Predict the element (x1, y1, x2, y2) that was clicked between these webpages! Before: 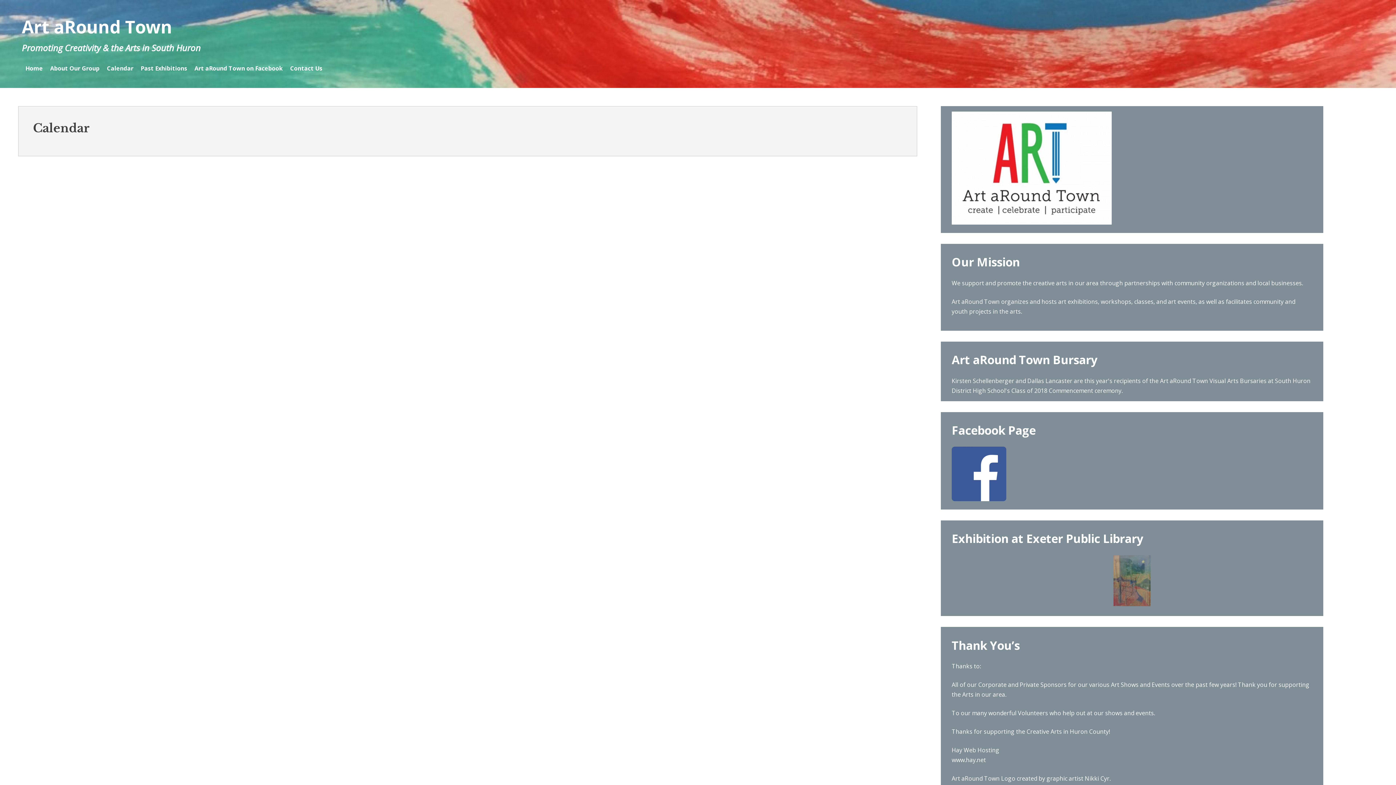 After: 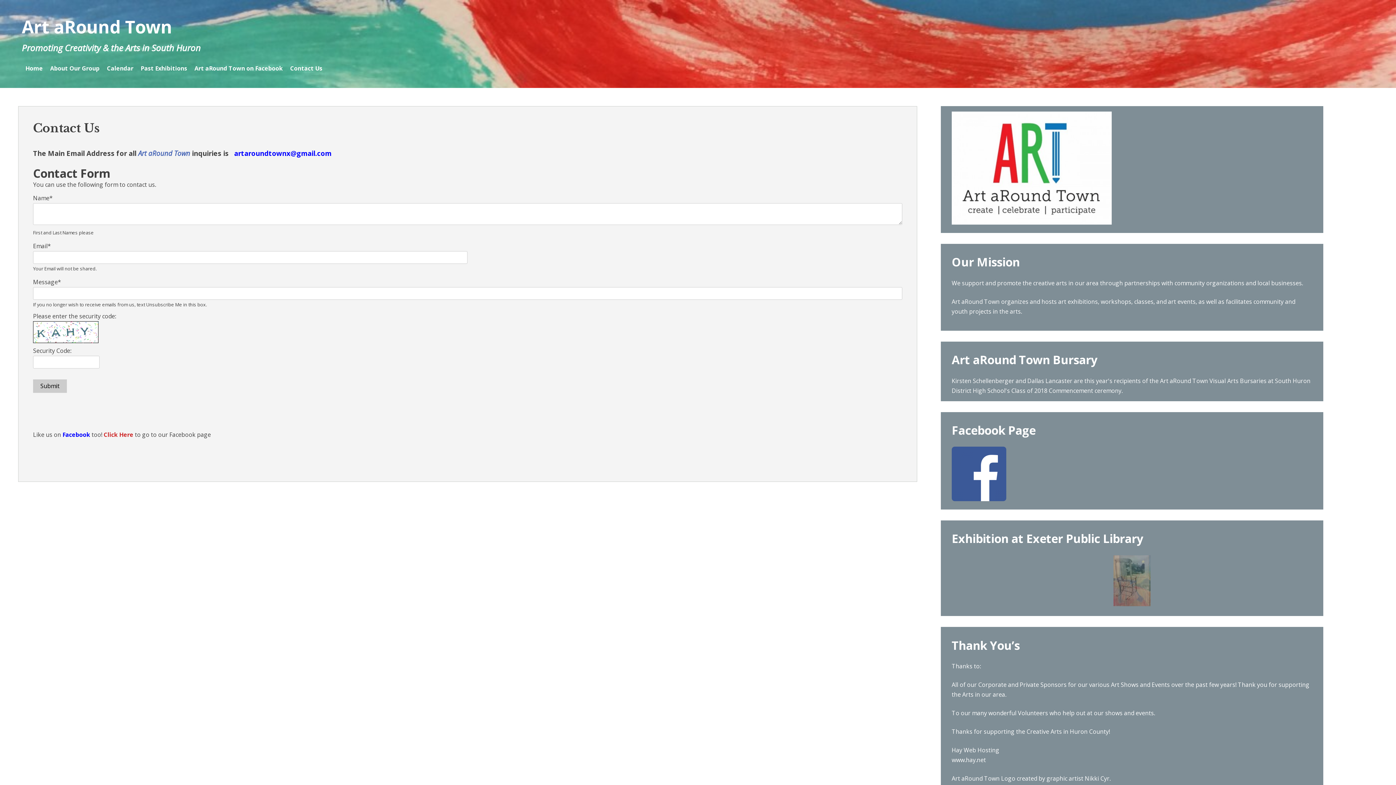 Action: label: Contact Us bbox: (290, 64, 322, 72)